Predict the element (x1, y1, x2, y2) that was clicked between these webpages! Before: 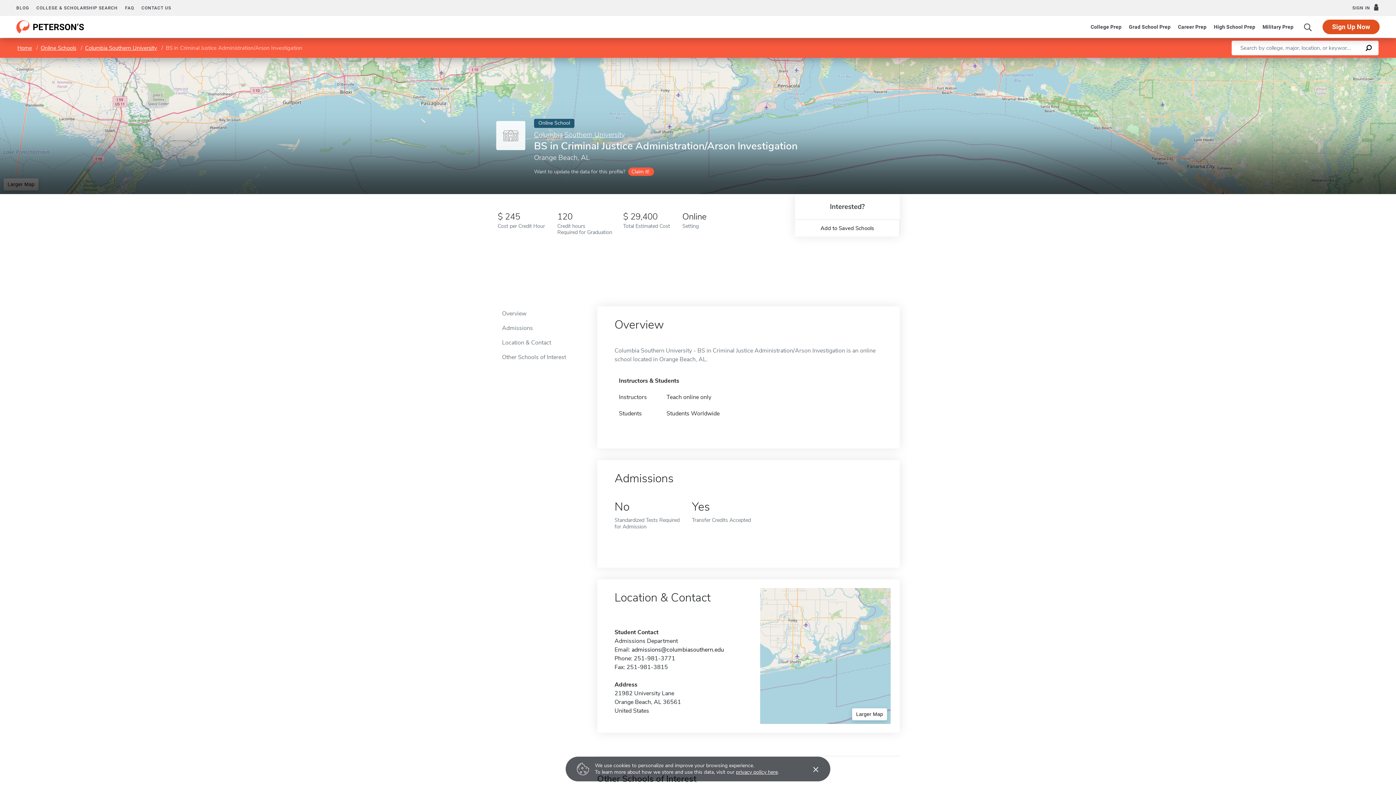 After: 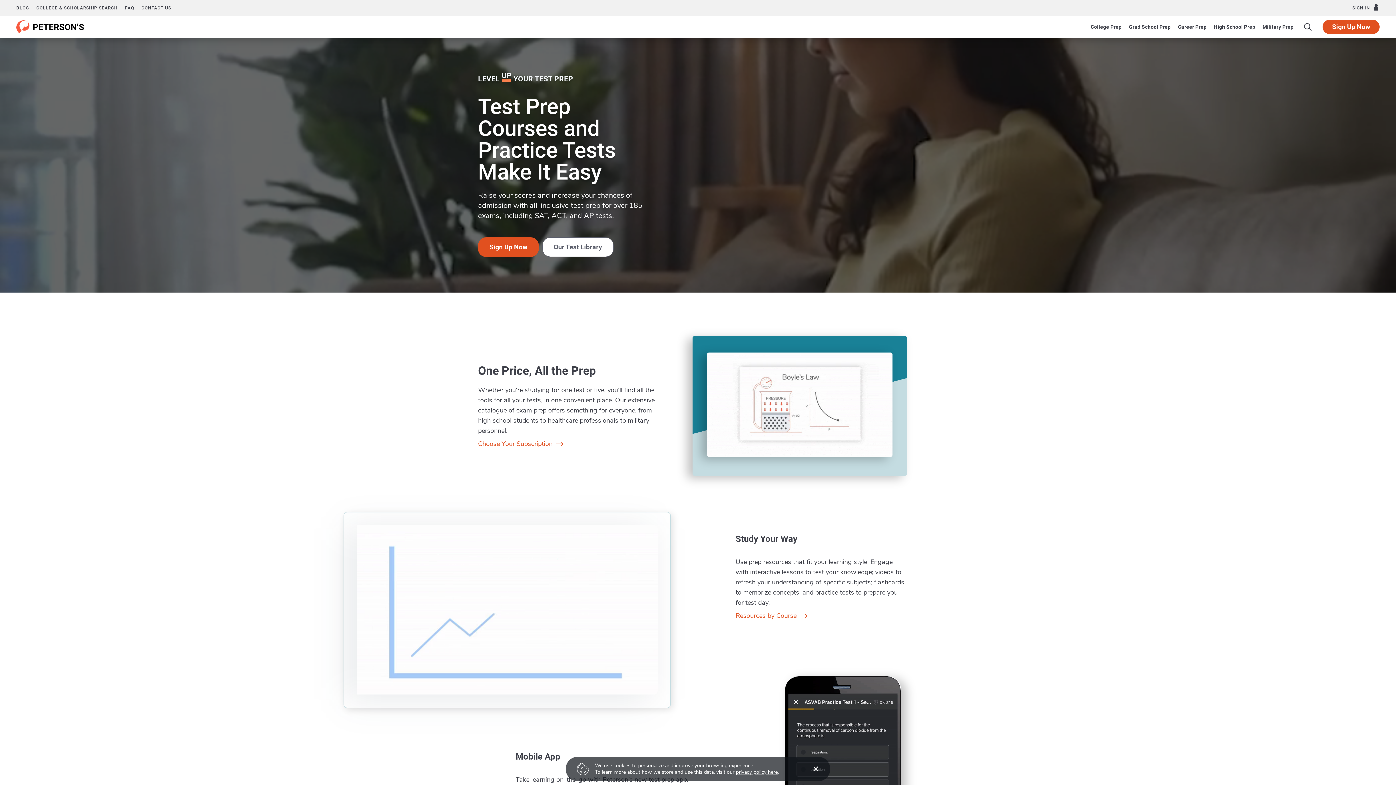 Action: bbox: (17, 44, 32, 51) label: Home